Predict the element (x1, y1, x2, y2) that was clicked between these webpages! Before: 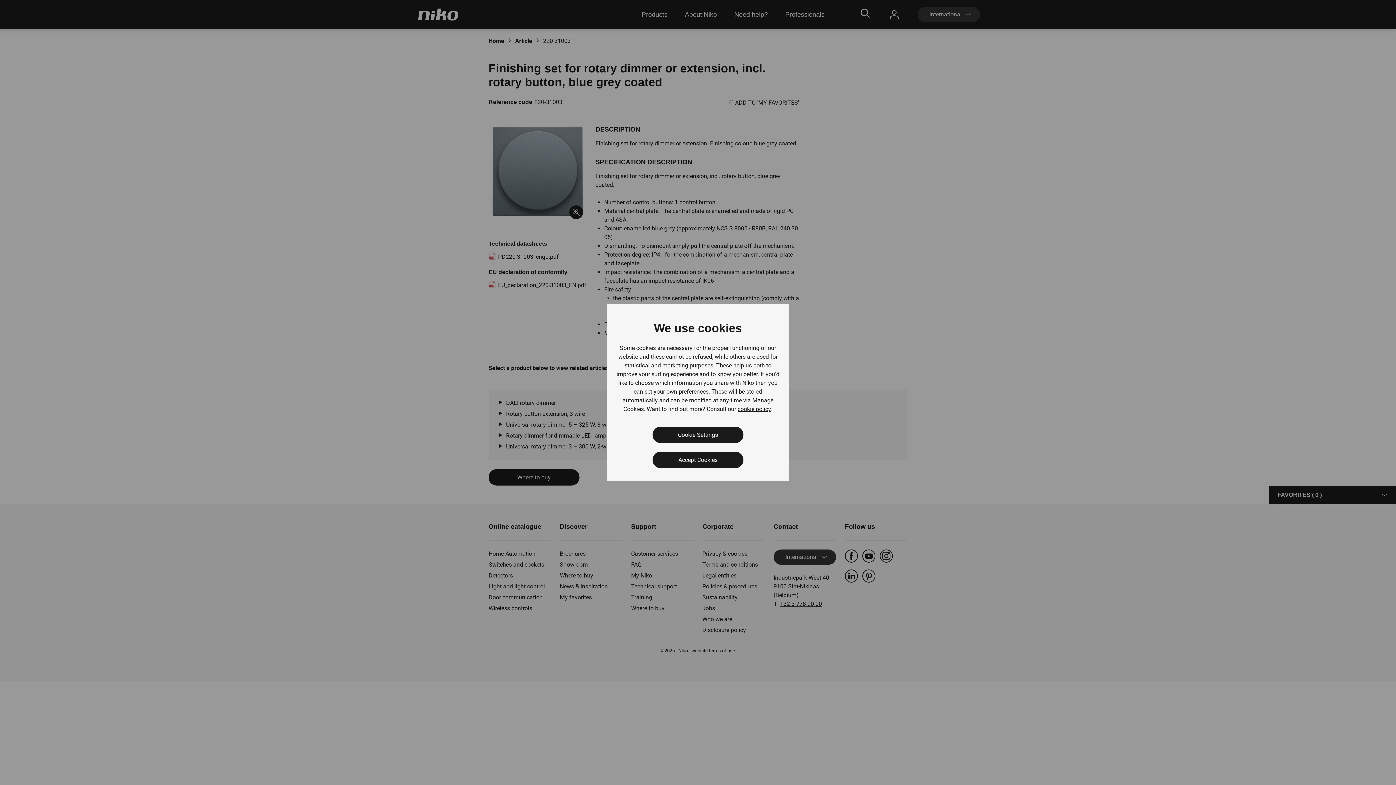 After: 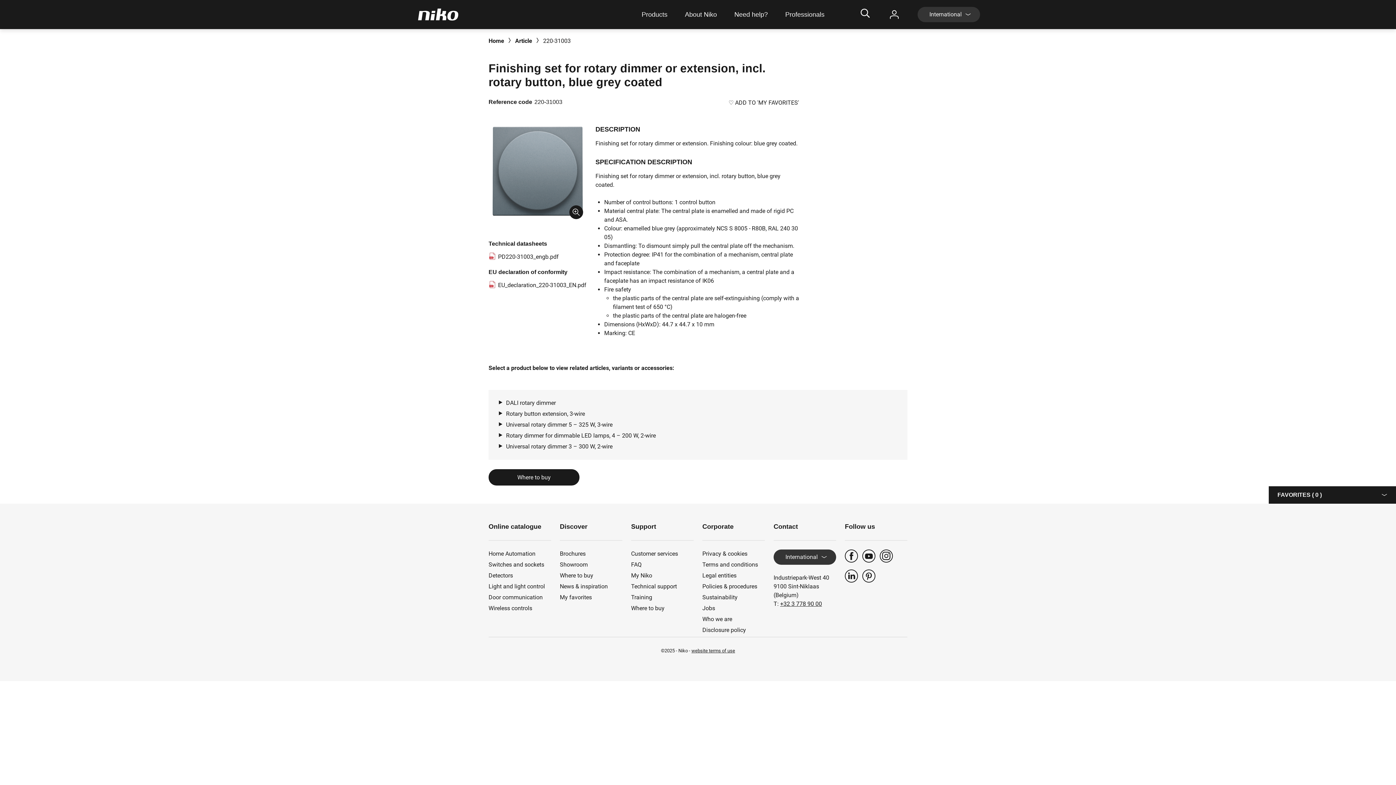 Action: label: Accept Cookies bbox: (652, 452, 743, 468)